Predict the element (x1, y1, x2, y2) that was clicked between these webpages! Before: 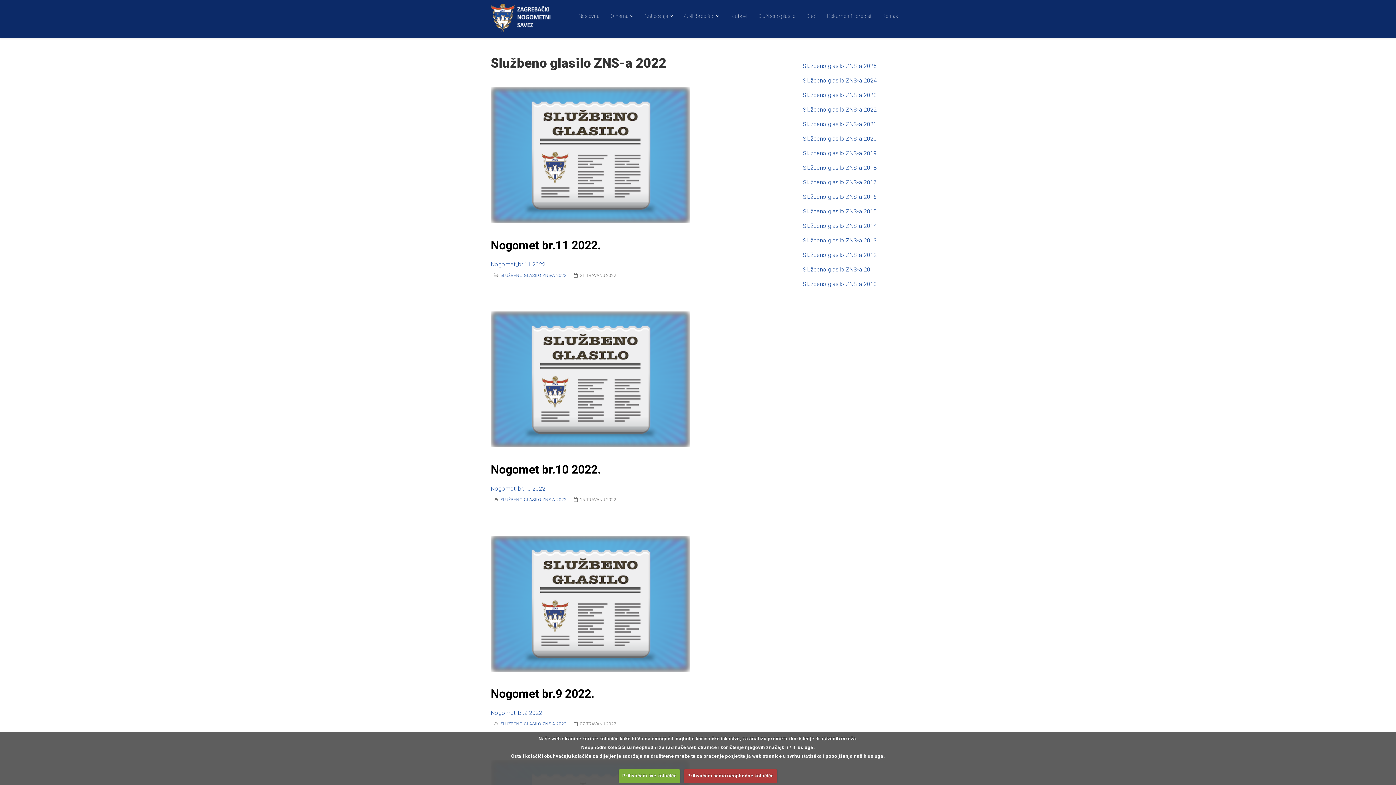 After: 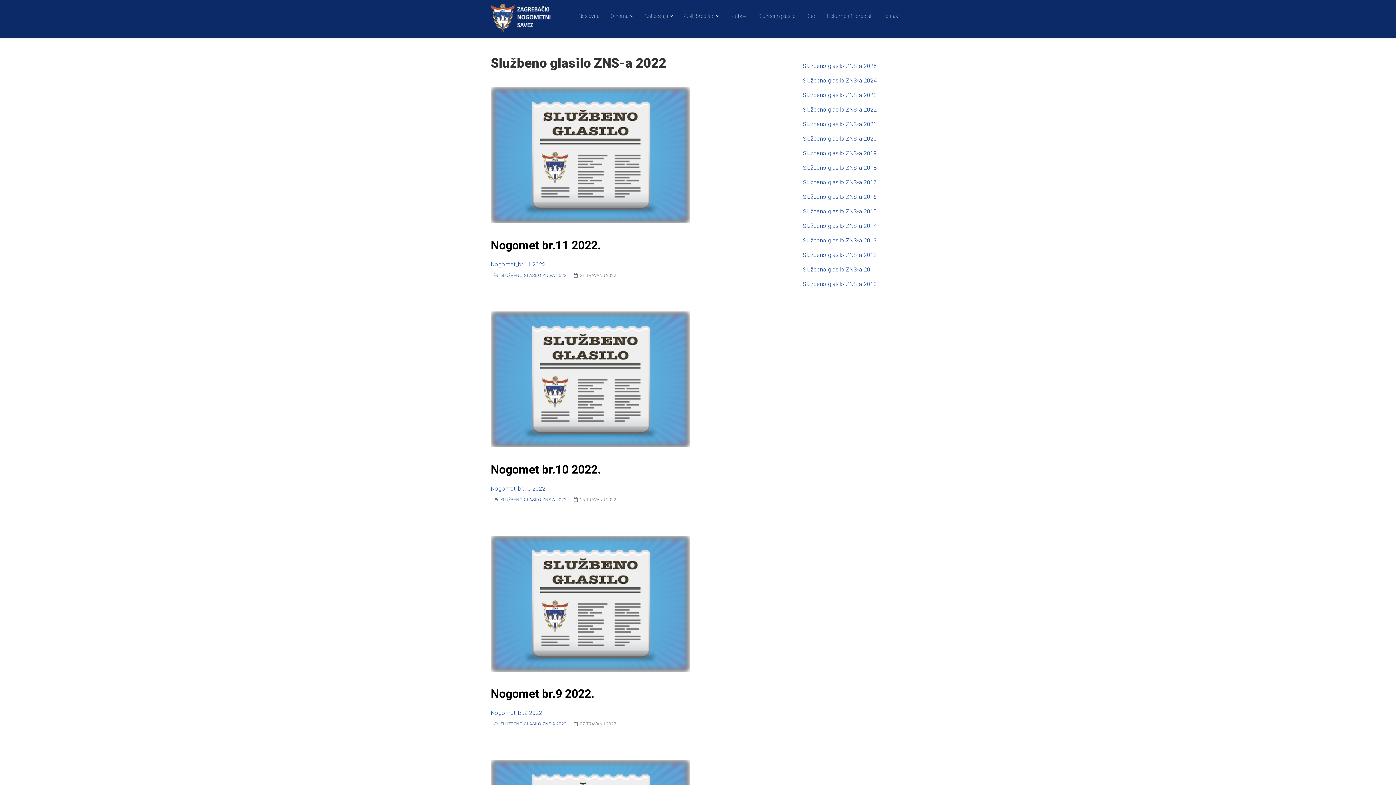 Action: label: Prihvaćam sve kolačiće bbox: (618, 769, 680, 783)